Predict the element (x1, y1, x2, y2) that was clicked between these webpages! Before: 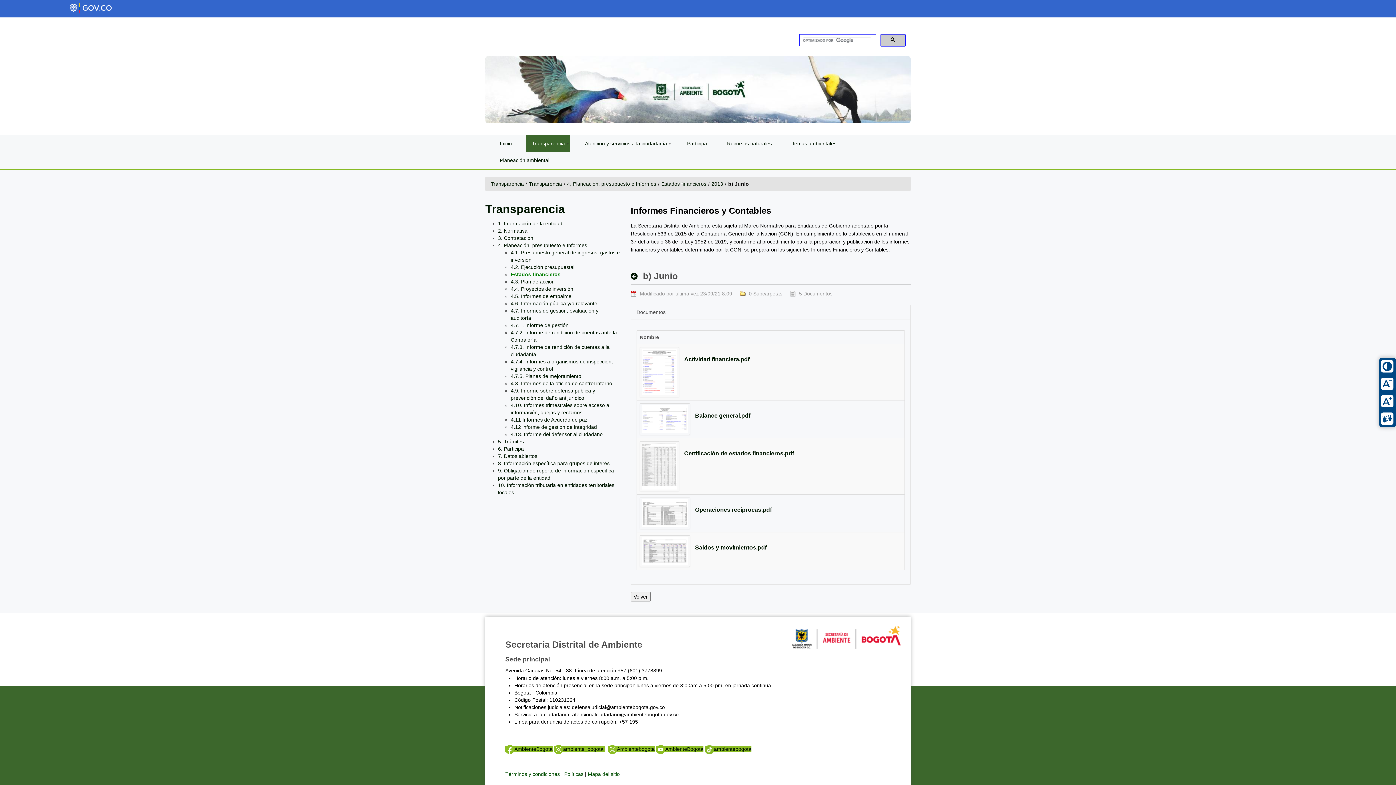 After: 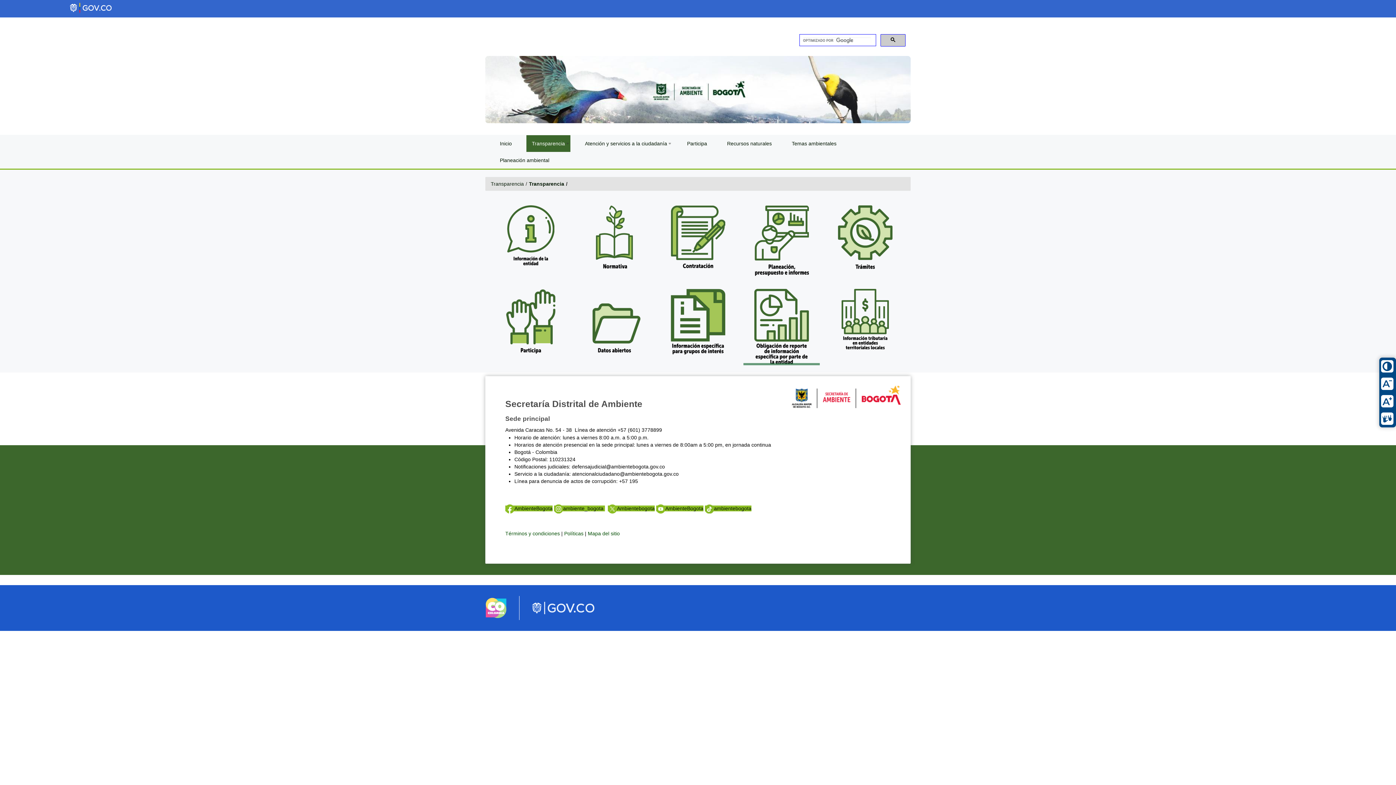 Action: label: Transparencia bbox: (485, 202, 565, 215)